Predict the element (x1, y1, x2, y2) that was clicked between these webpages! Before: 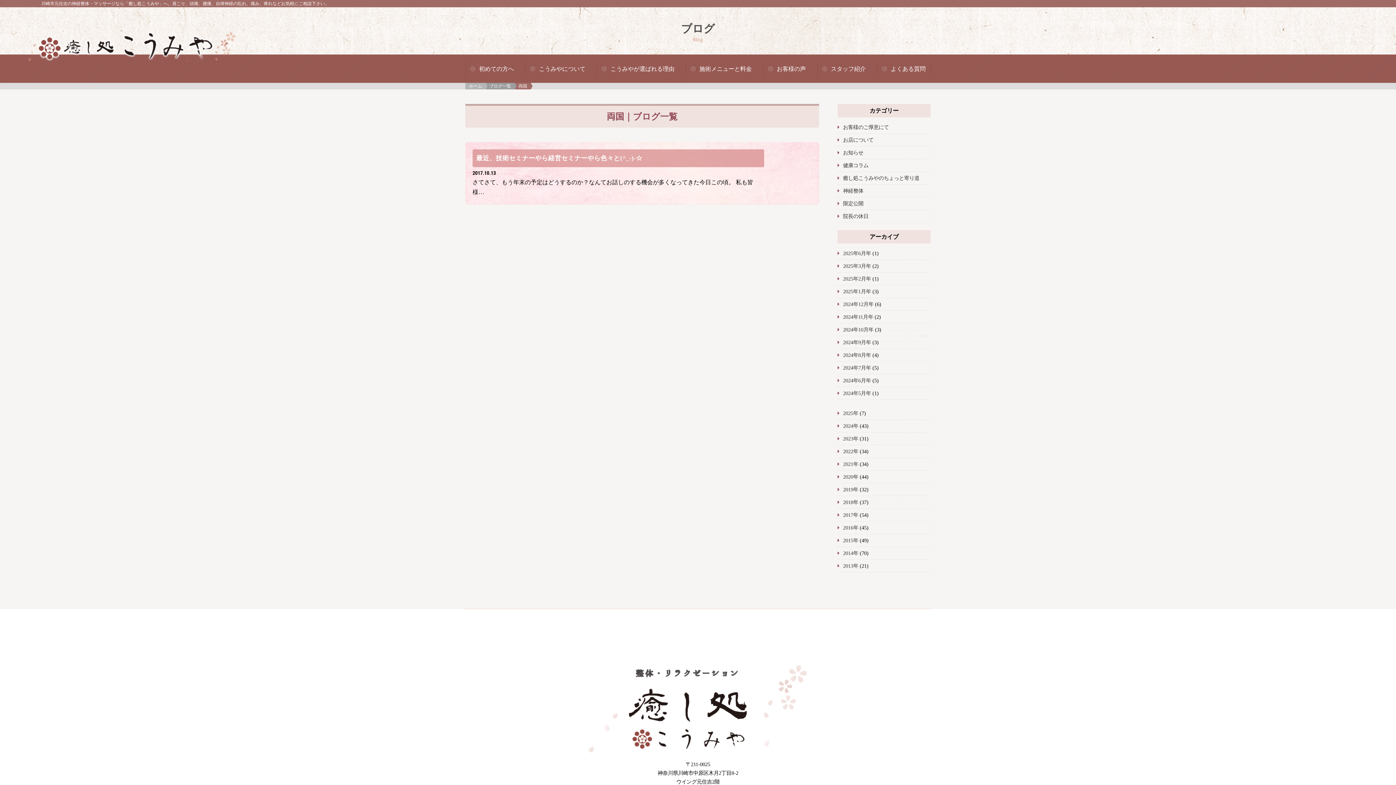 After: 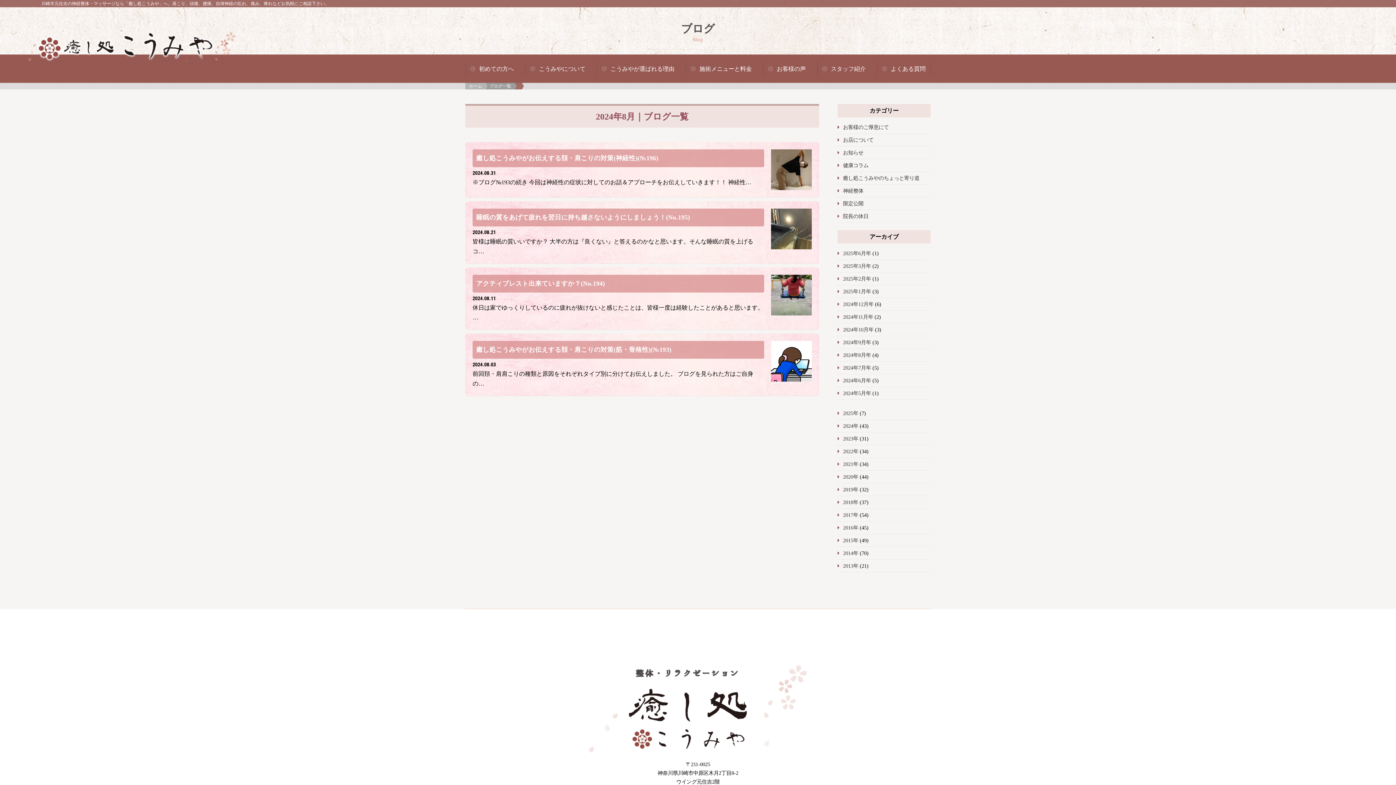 Action: bbox: (843, 352, 871, 358) label: 2024年8月年